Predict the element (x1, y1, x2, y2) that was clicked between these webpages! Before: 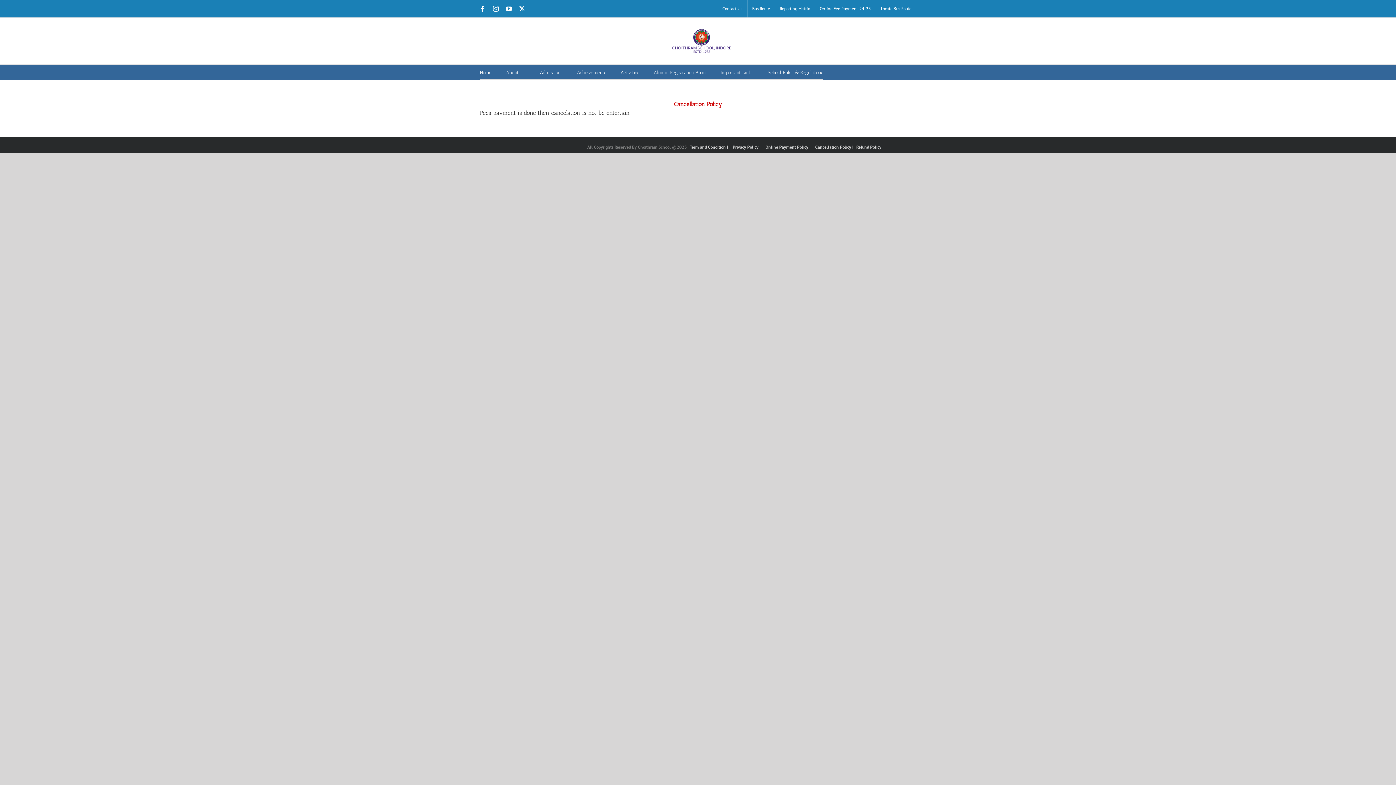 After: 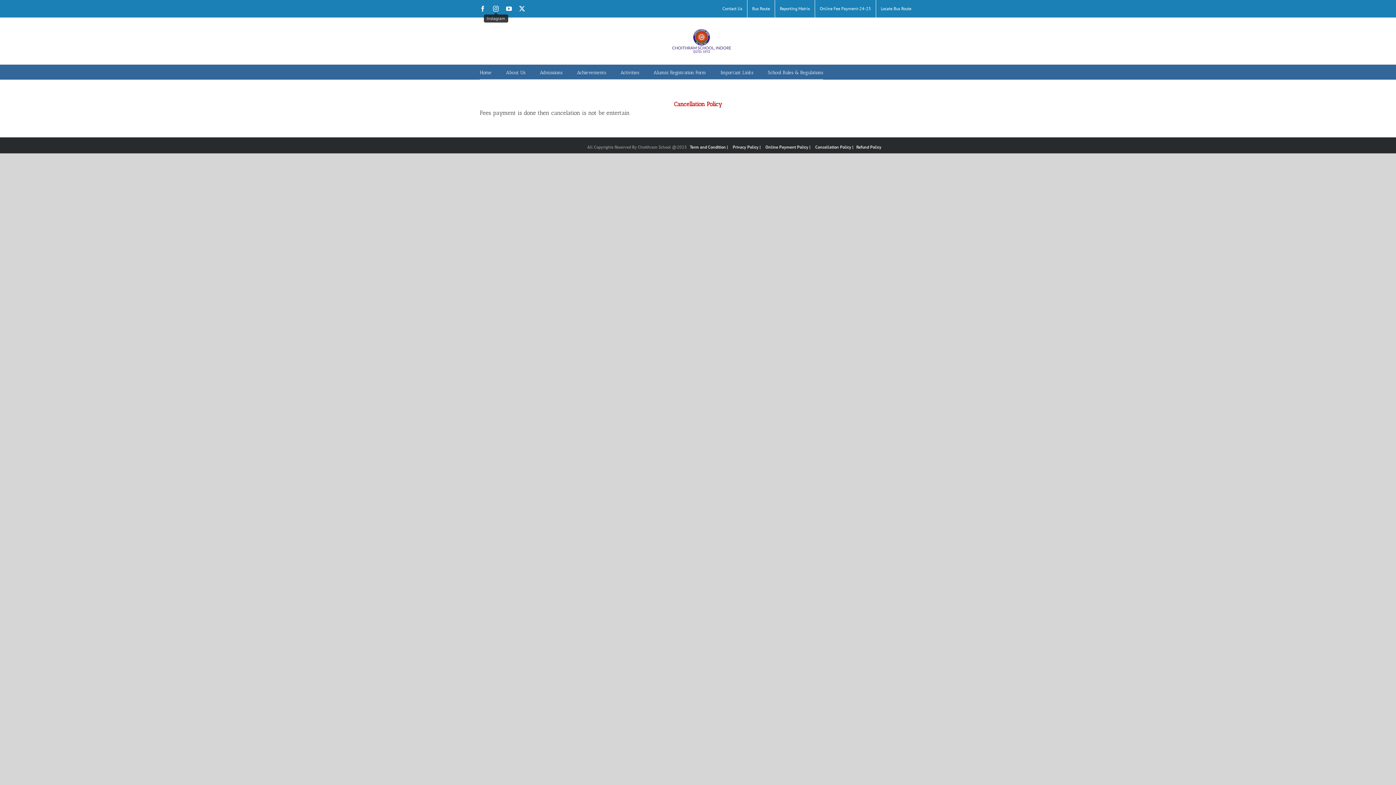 Action: label: Instagram bbox: (493, 5, 498, 11)